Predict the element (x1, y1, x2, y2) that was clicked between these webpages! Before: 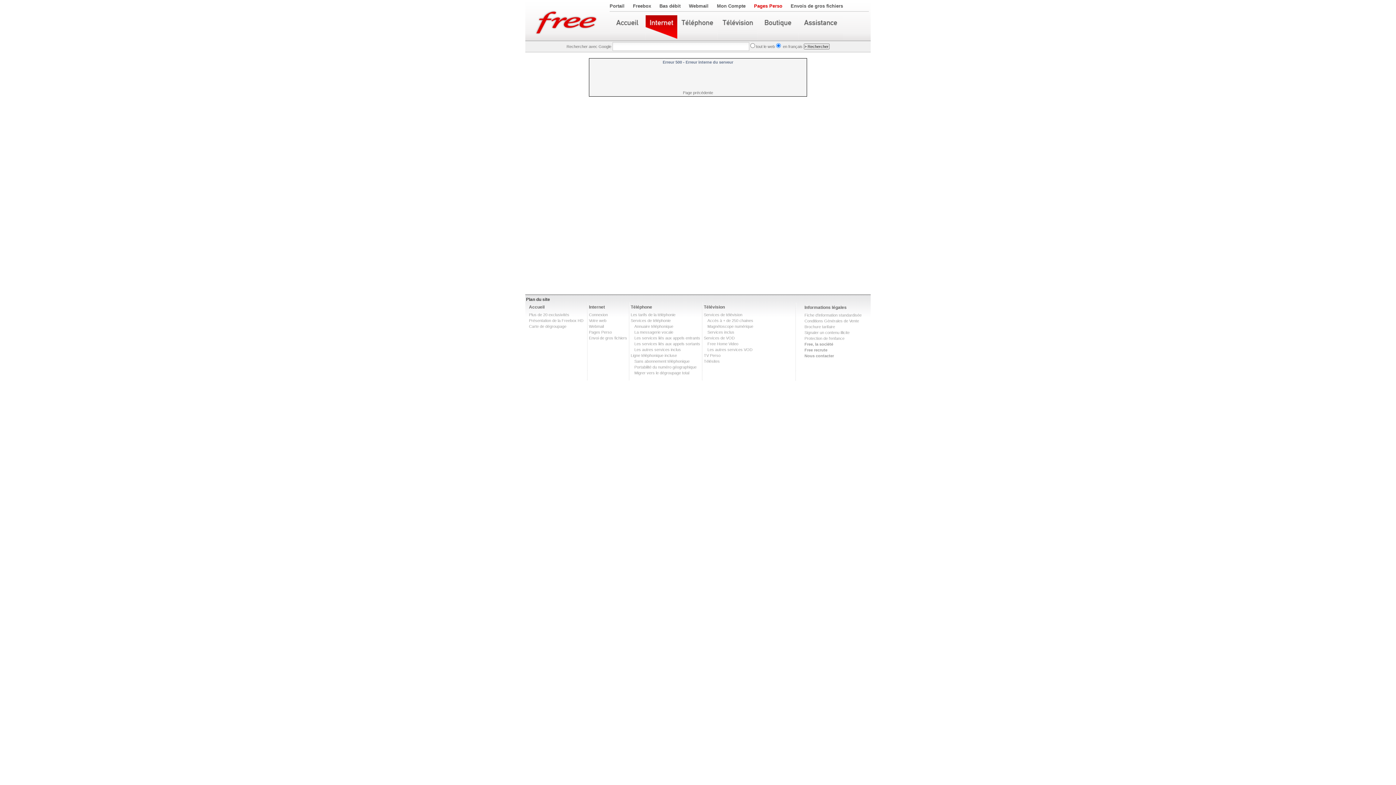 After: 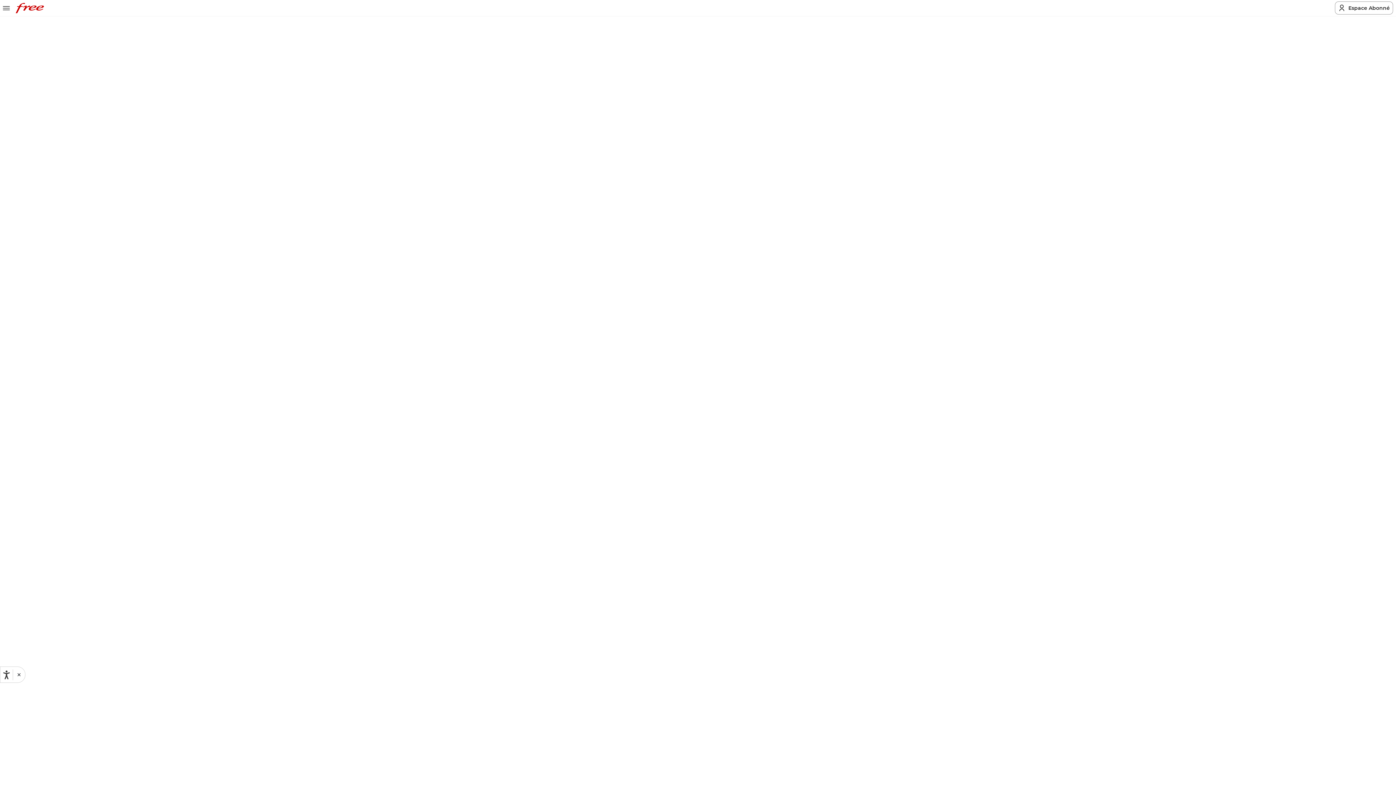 Action: bbox: (634, 336, 700, 340) label: Les services liés aux appels entrants